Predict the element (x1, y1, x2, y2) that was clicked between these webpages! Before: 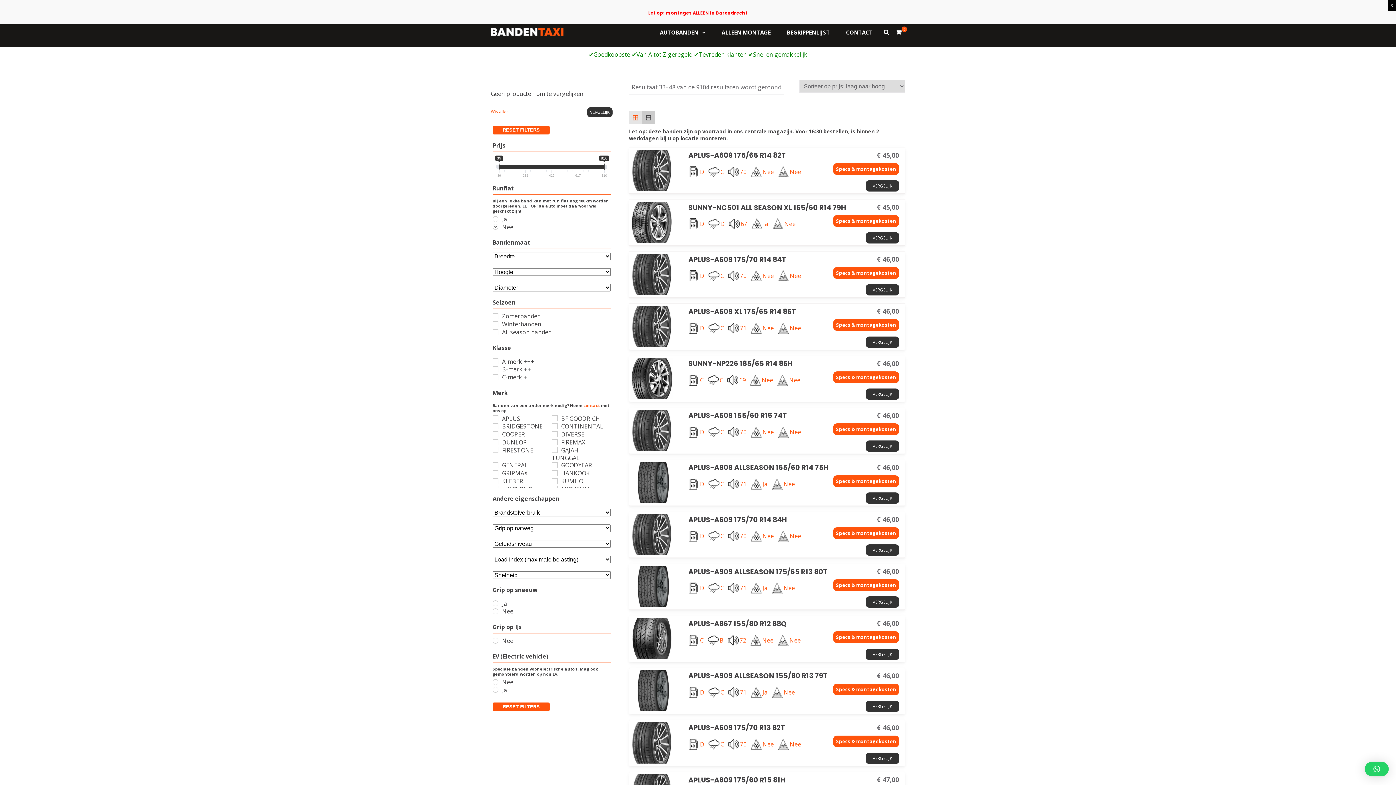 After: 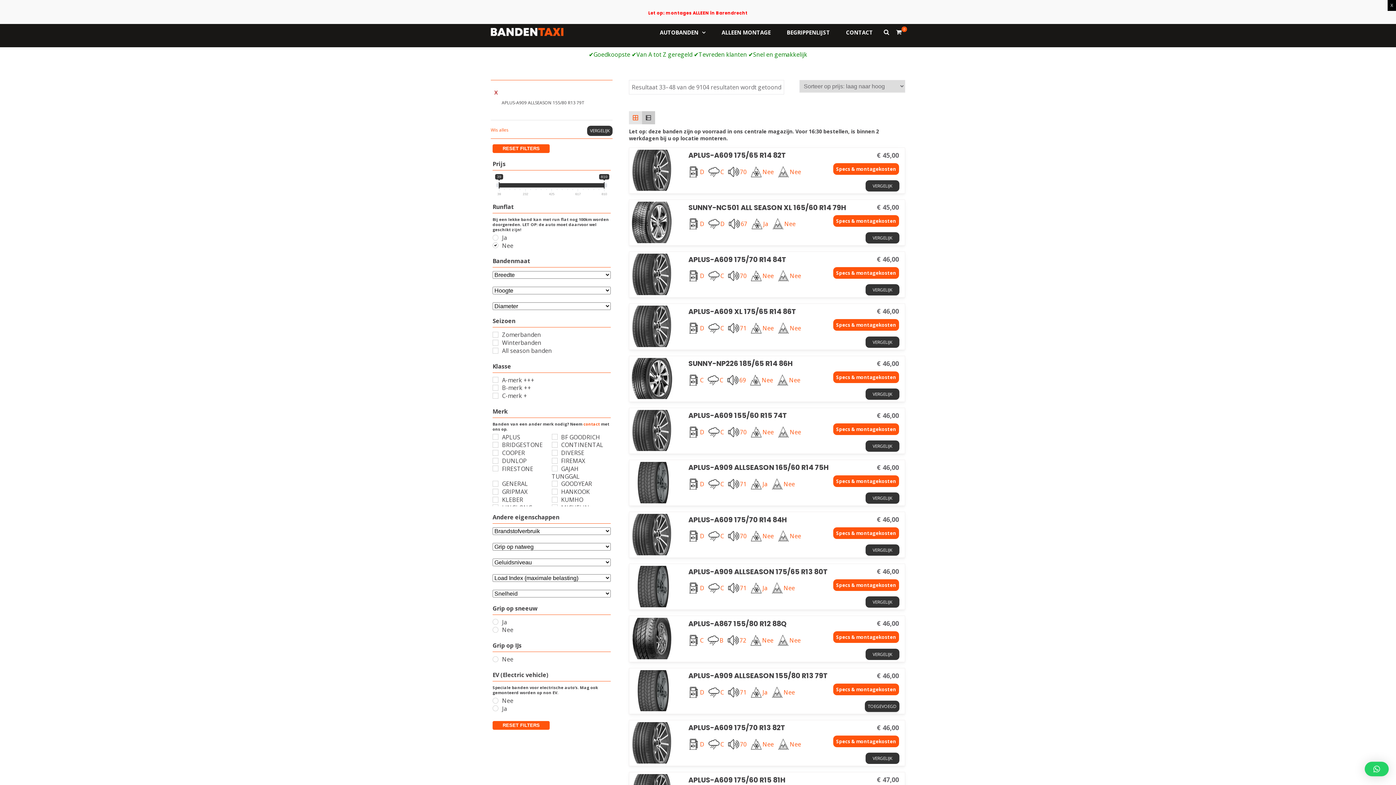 Action: bbox: (865, 701, 899, 712) label: VERGELIJK